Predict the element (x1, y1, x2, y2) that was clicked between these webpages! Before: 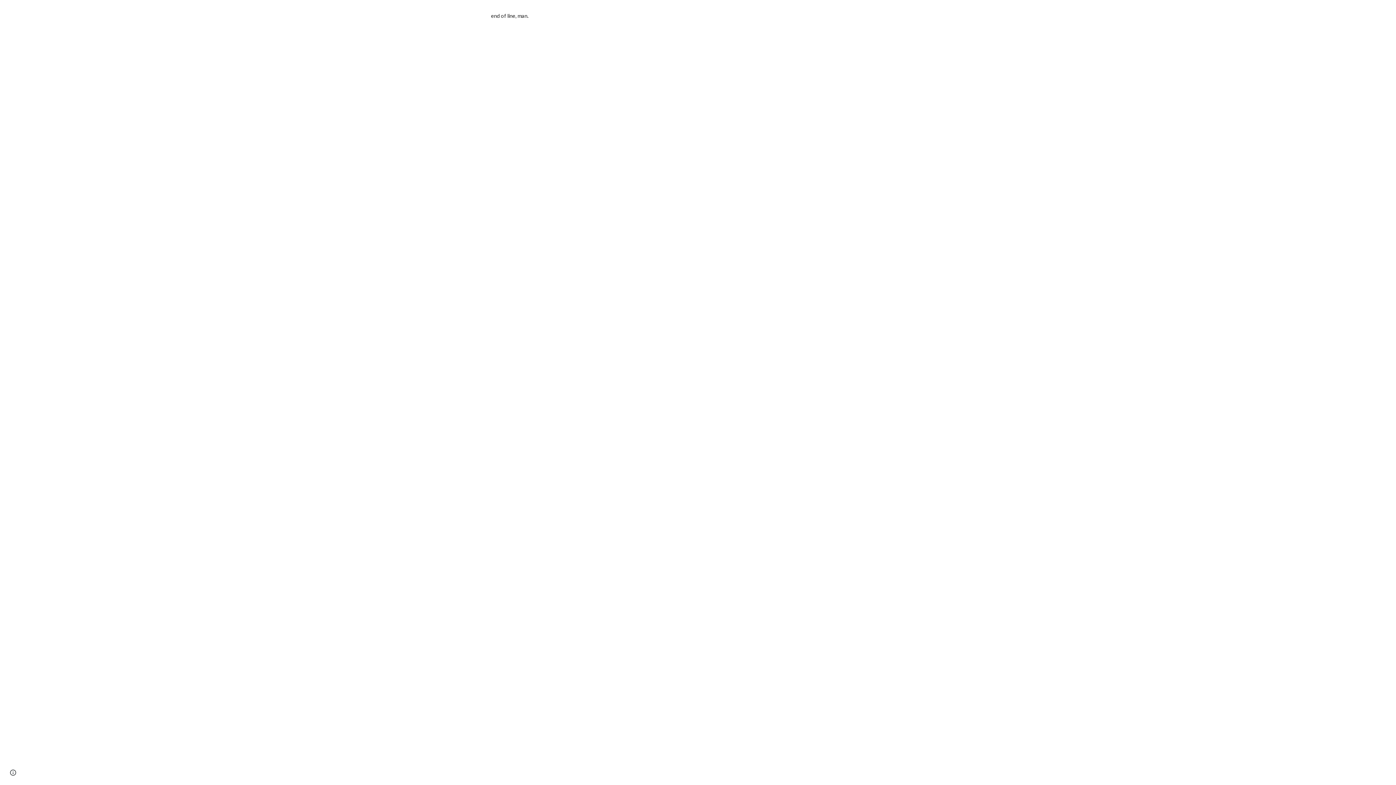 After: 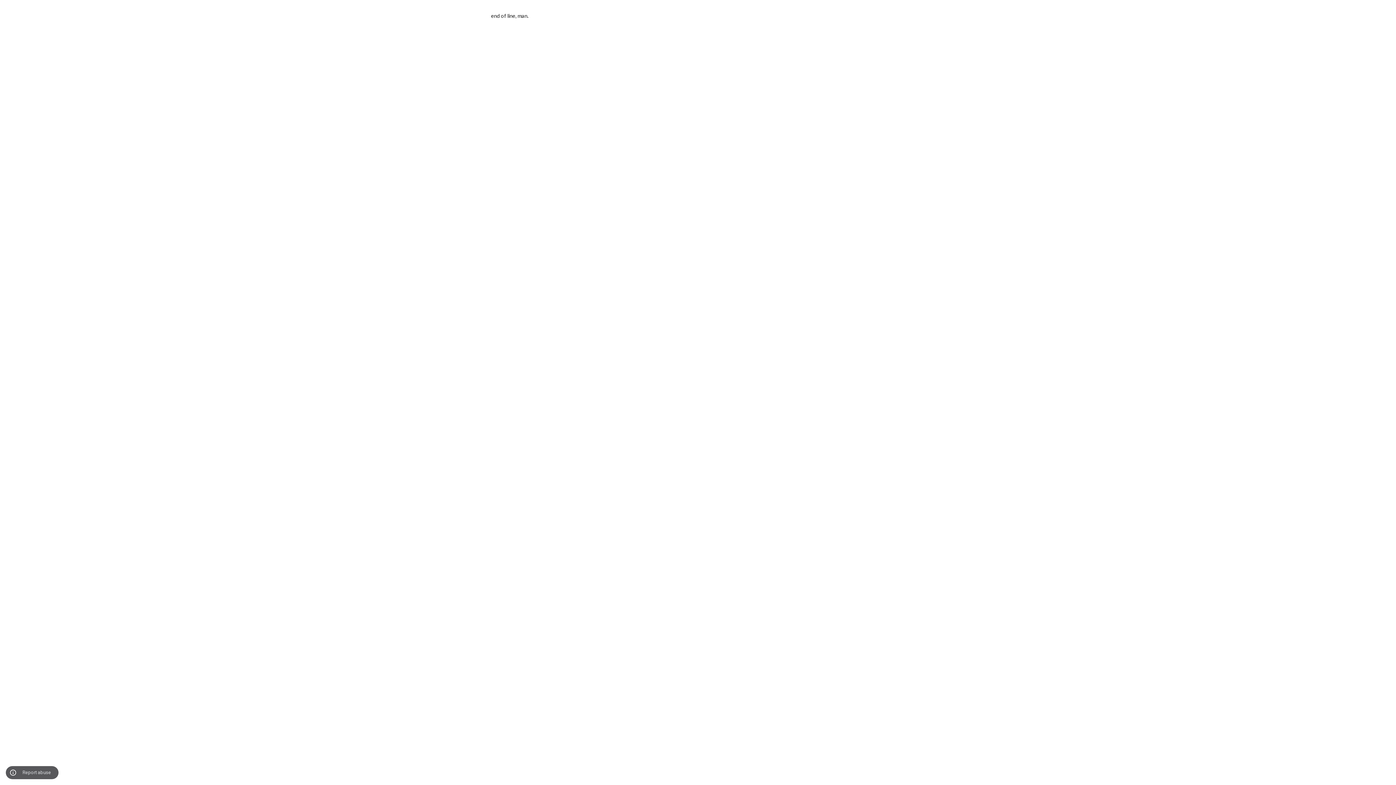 Action: bbox: (8, 768, 18, 778) label: Site actions